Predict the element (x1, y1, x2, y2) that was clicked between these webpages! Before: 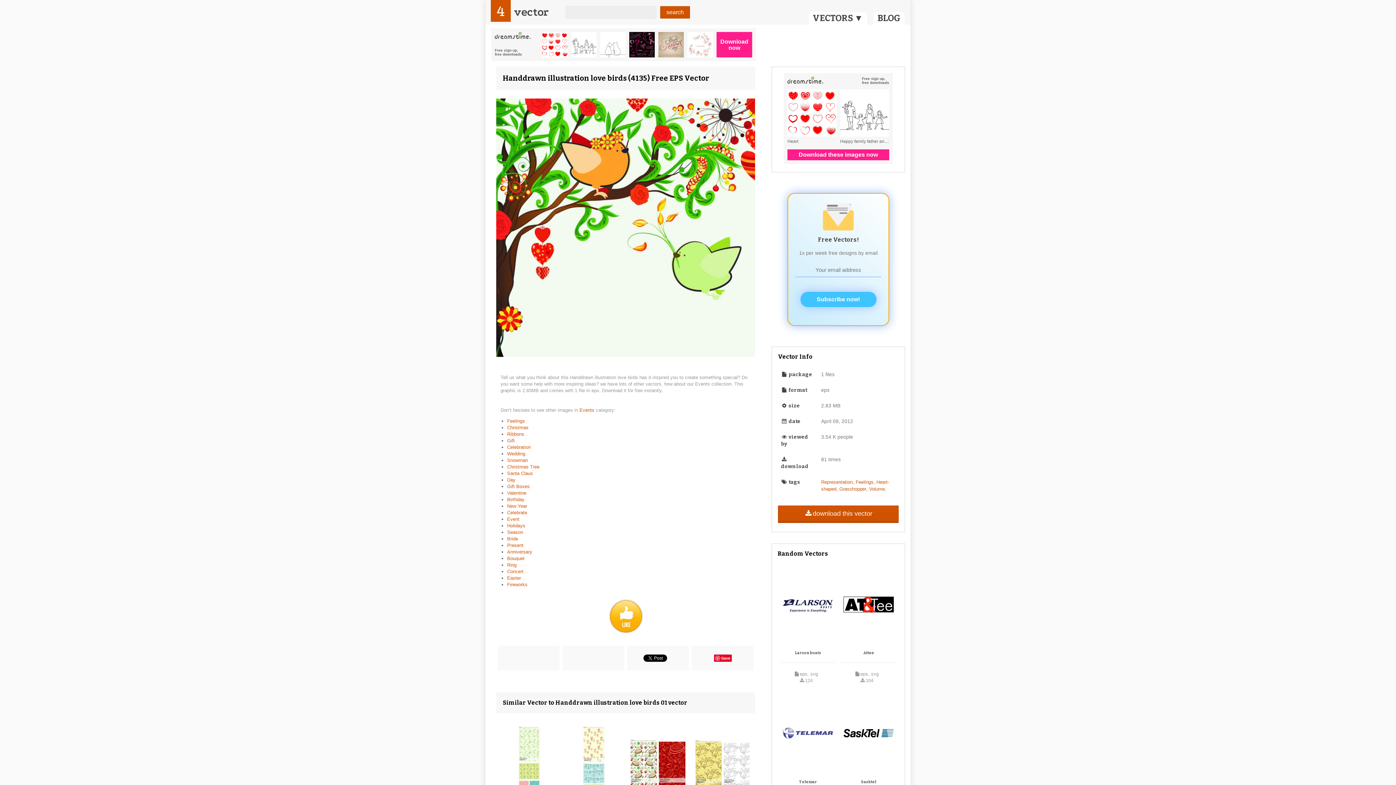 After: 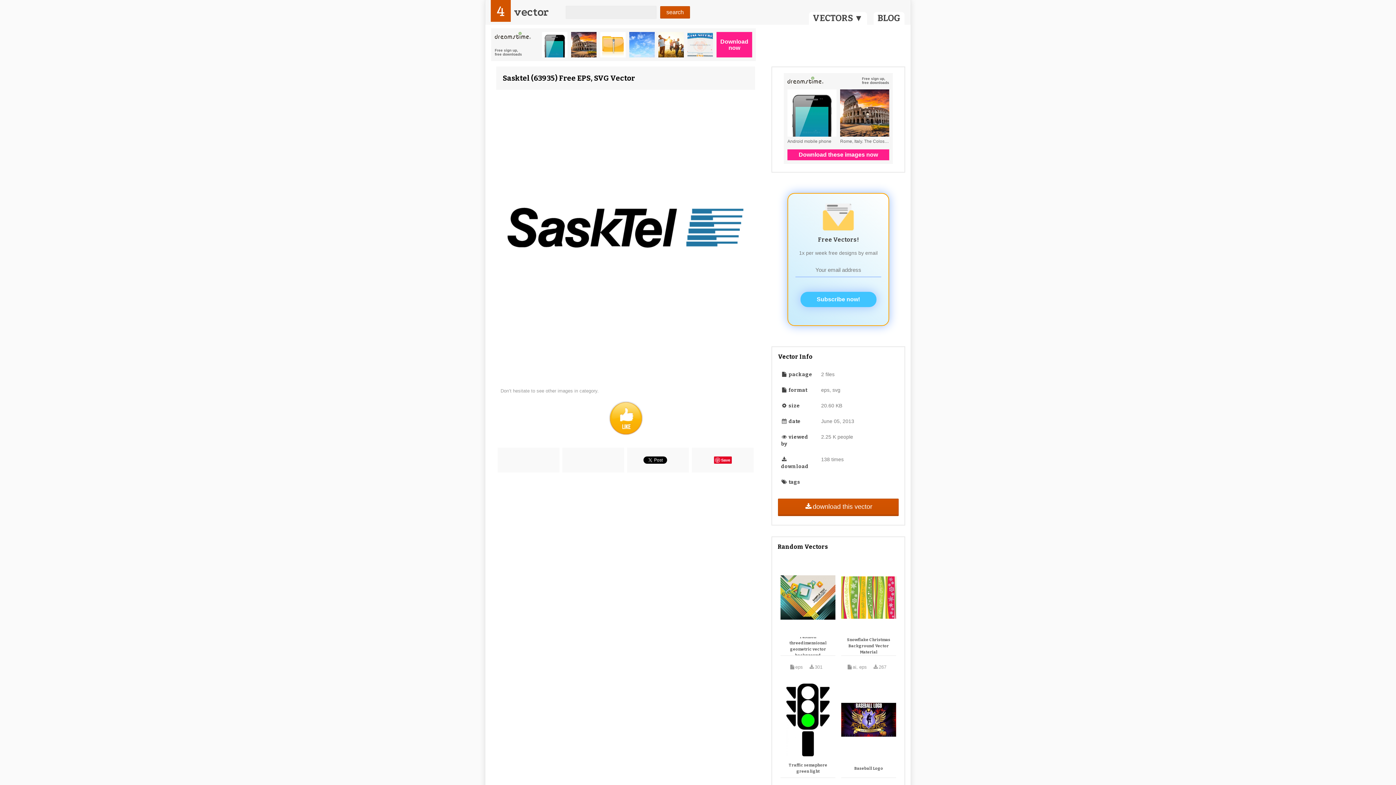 Action: label: Sasktel bbox: (861, 779, 876, 785)